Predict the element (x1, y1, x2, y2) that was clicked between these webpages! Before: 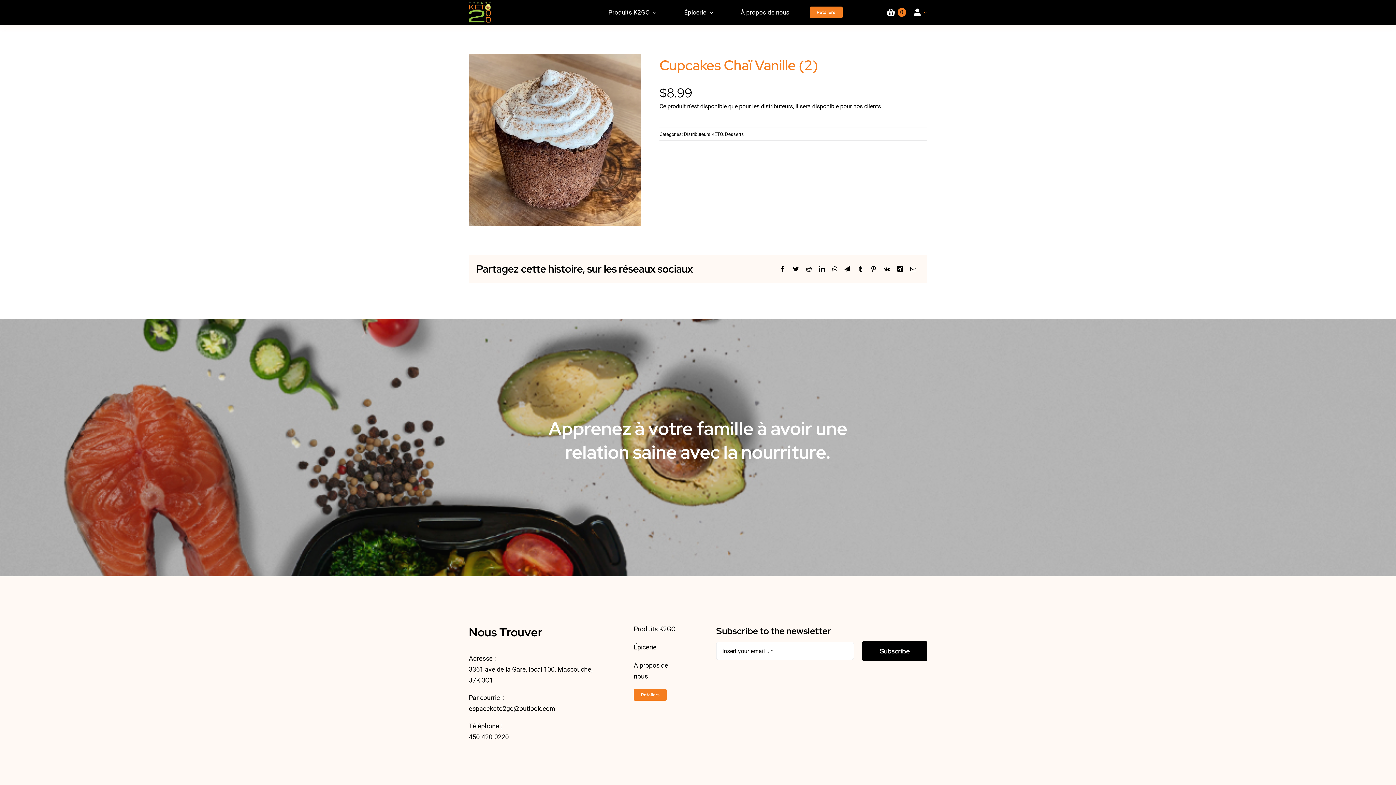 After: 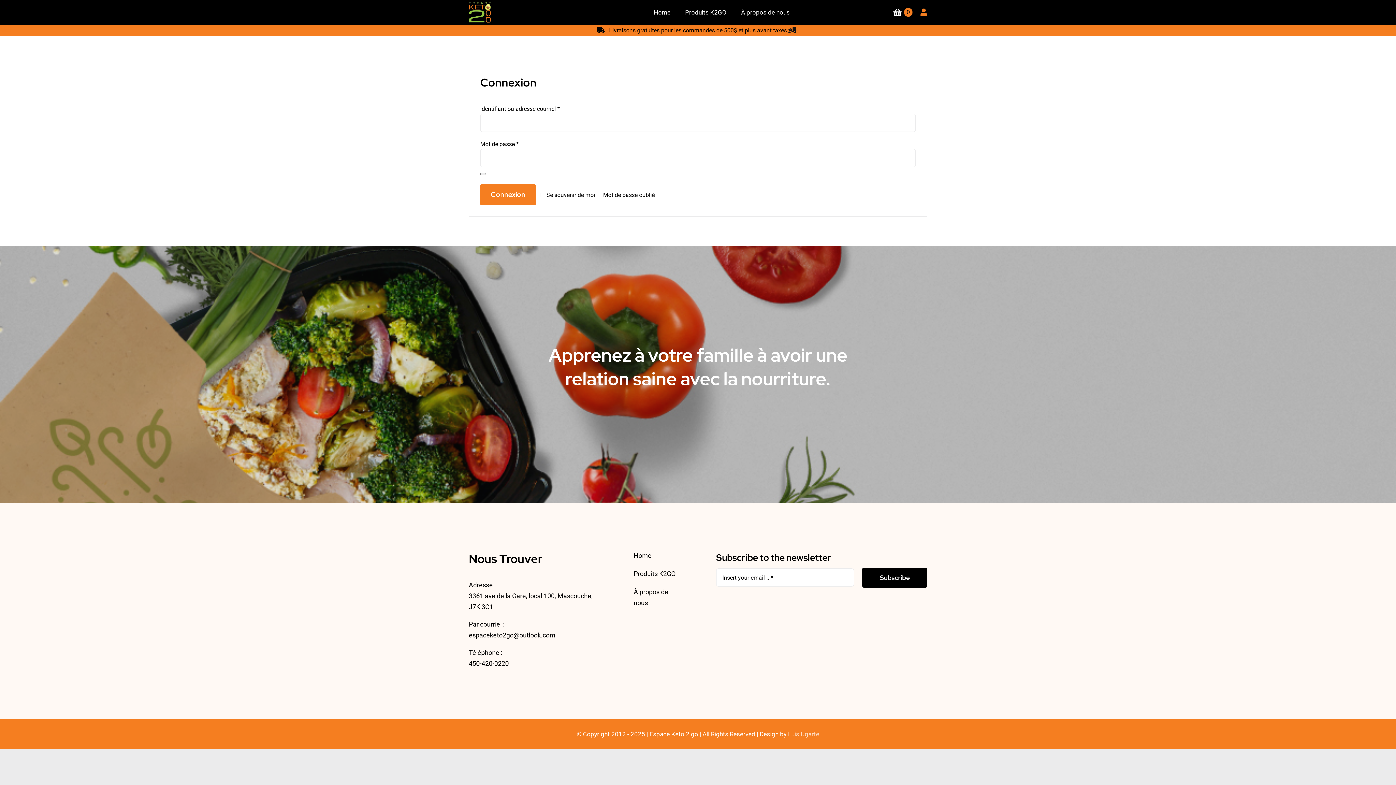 Action: bbox: (914, 0, 927, 24)